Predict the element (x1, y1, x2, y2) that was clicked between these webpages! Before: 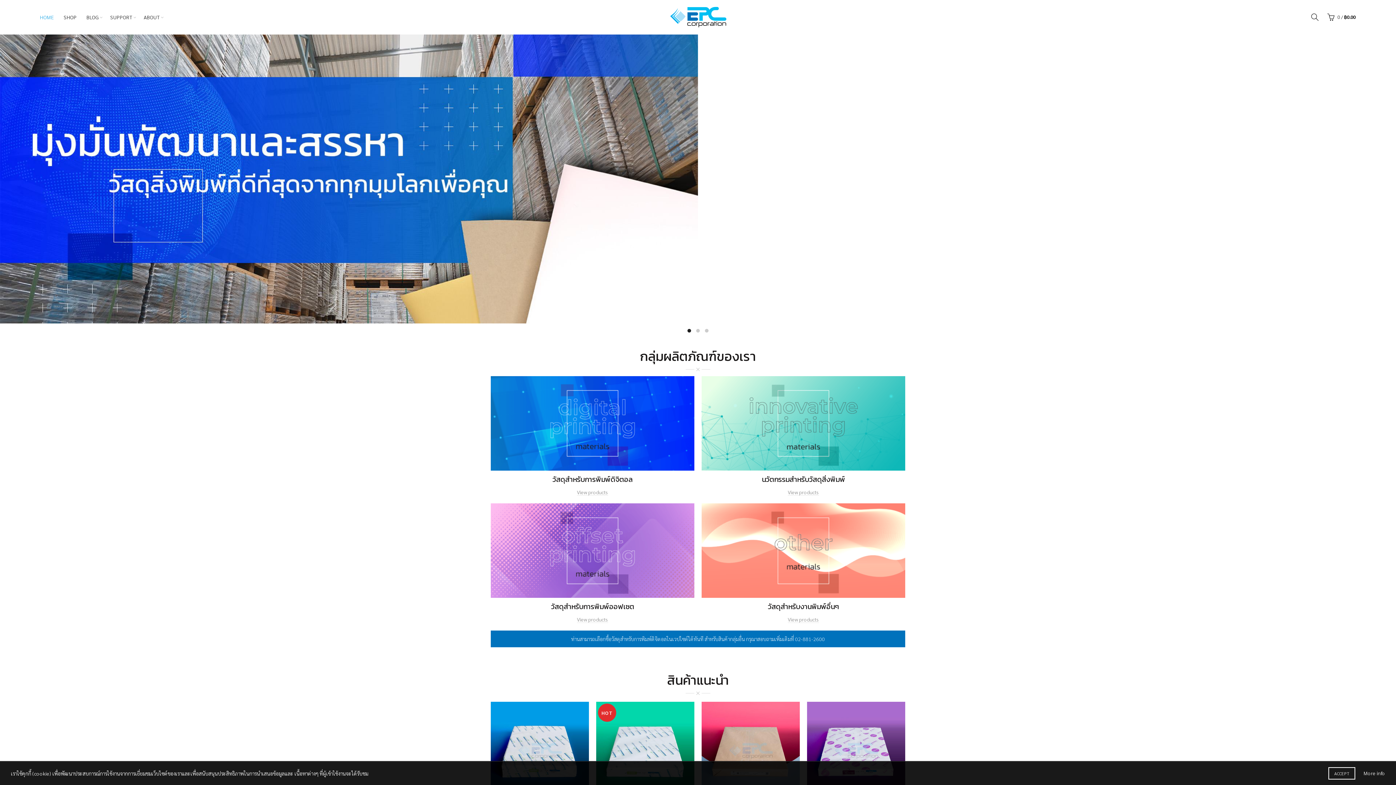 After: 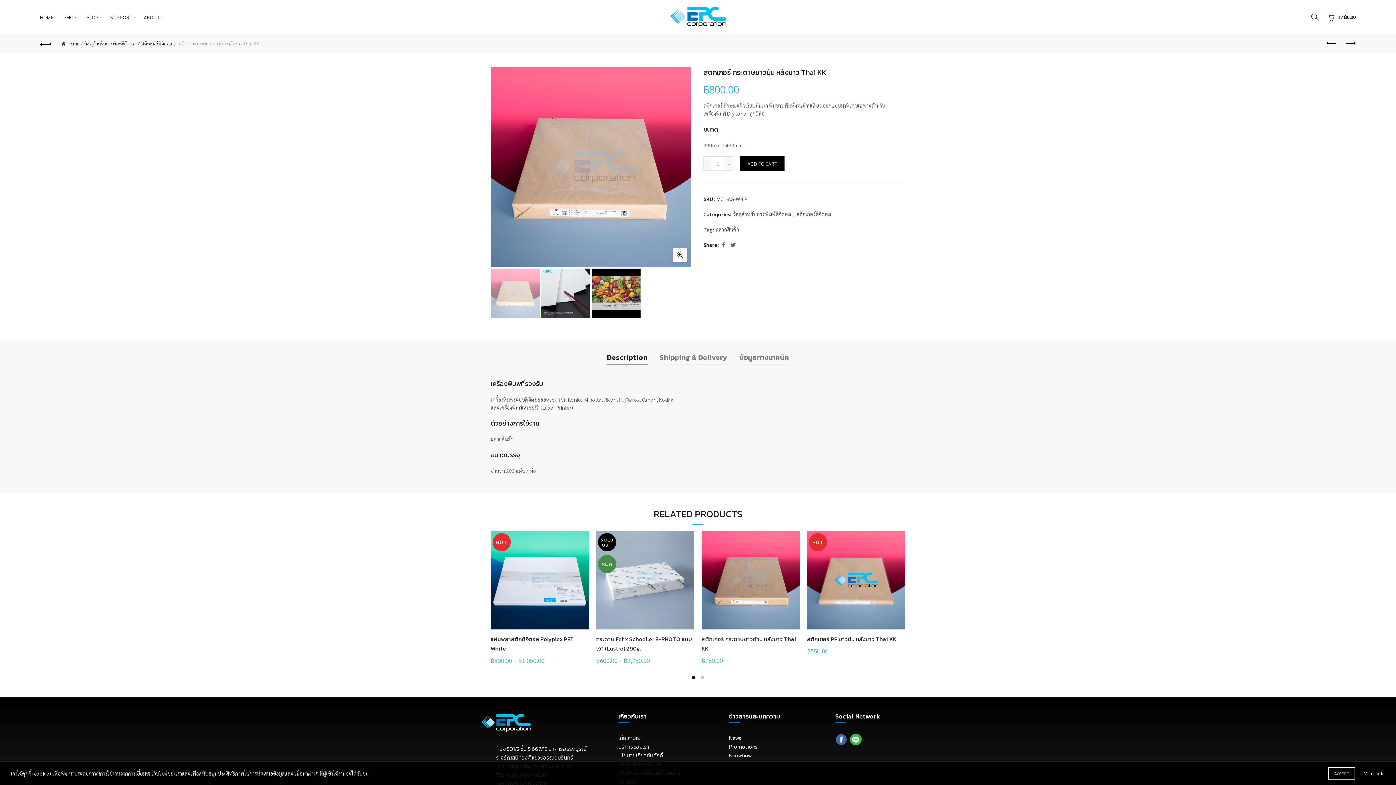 Action: bbox: (701, 747, 800, 753)